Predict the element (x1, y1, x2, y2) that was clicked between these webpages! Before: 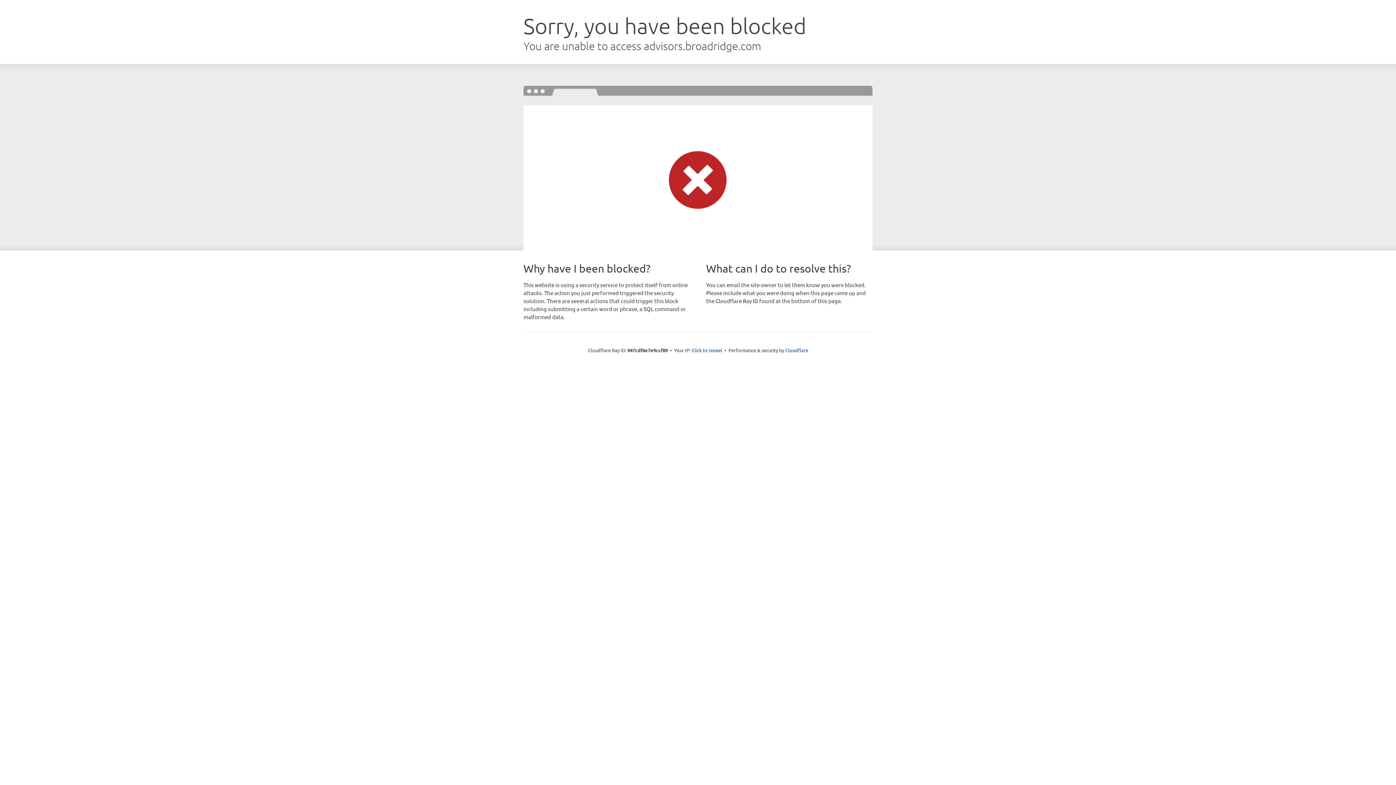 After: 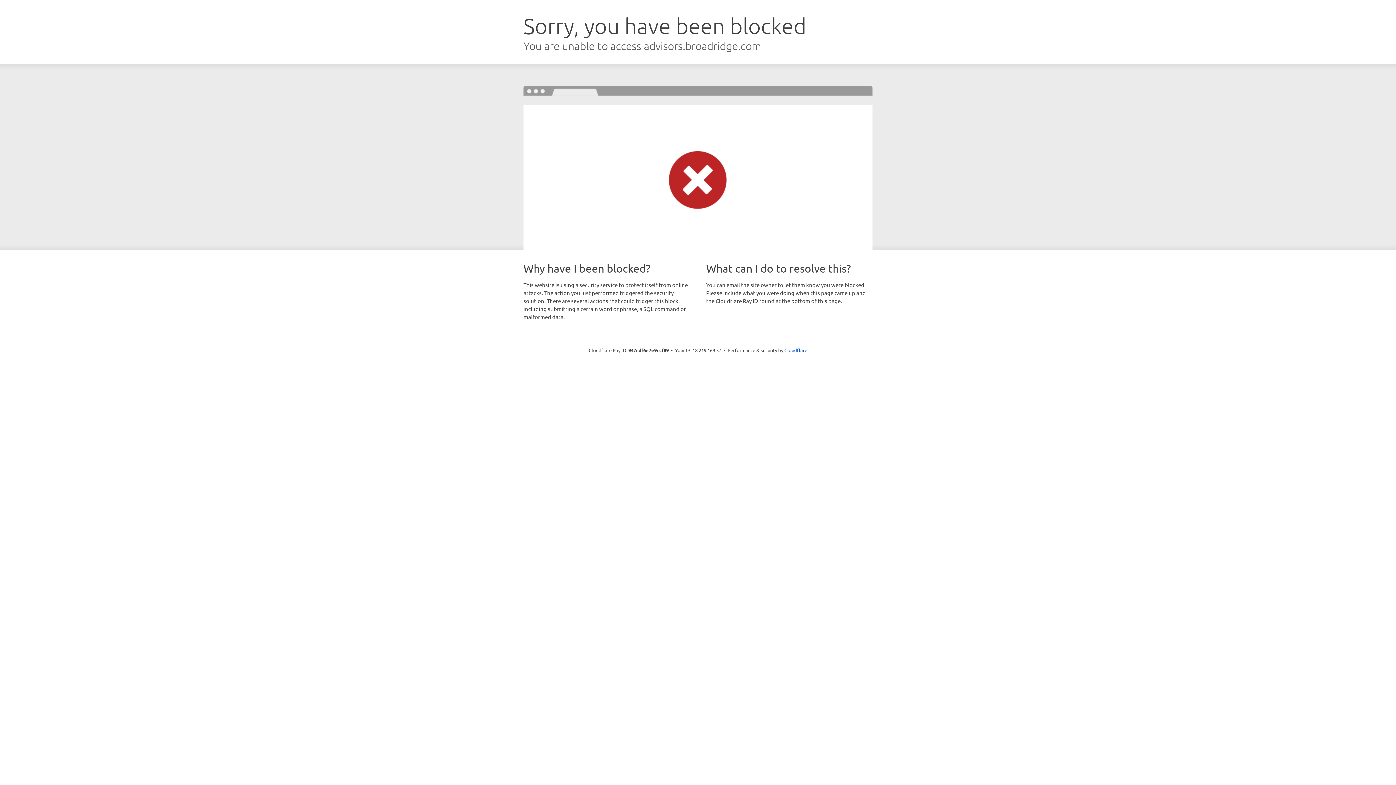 Action: label: Click to reveal bbox: (691, 346, 722, 353)